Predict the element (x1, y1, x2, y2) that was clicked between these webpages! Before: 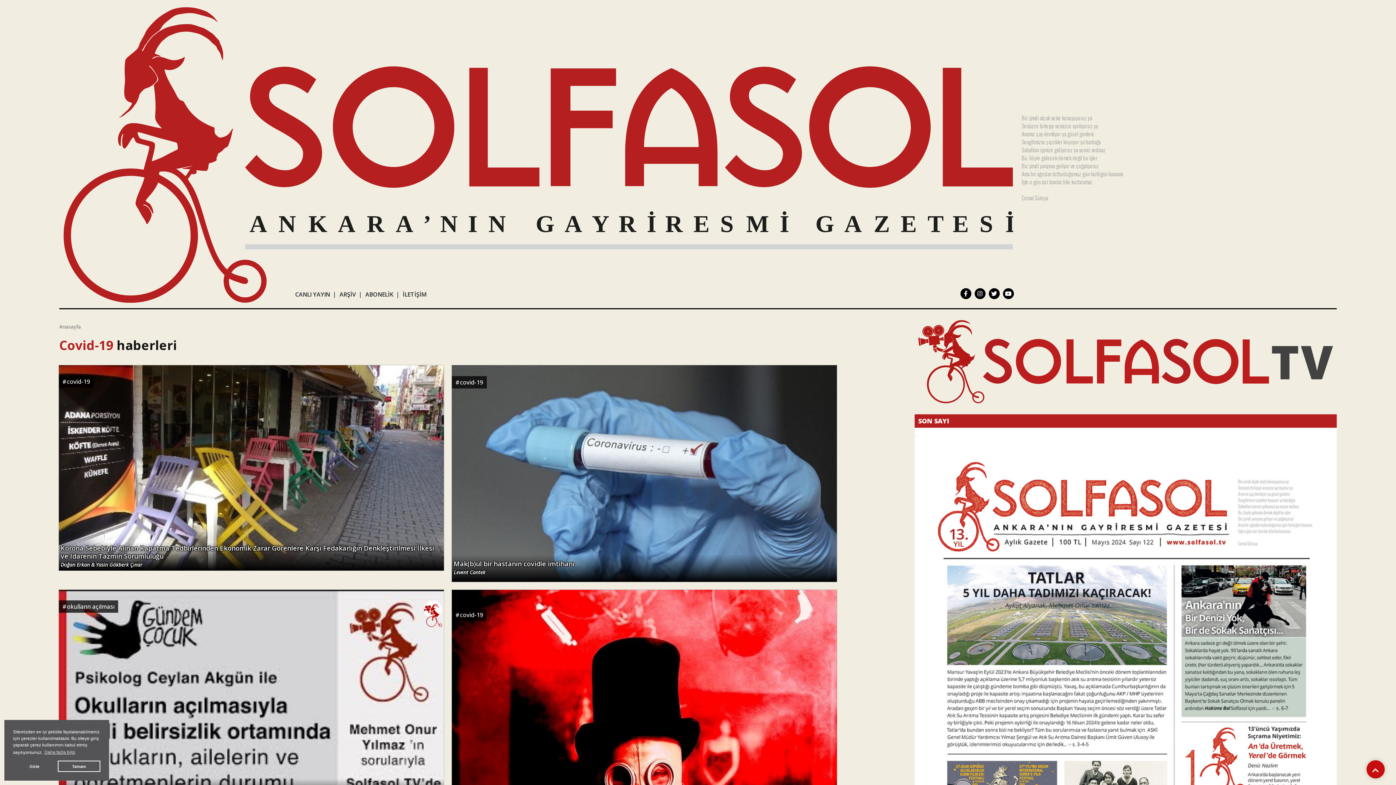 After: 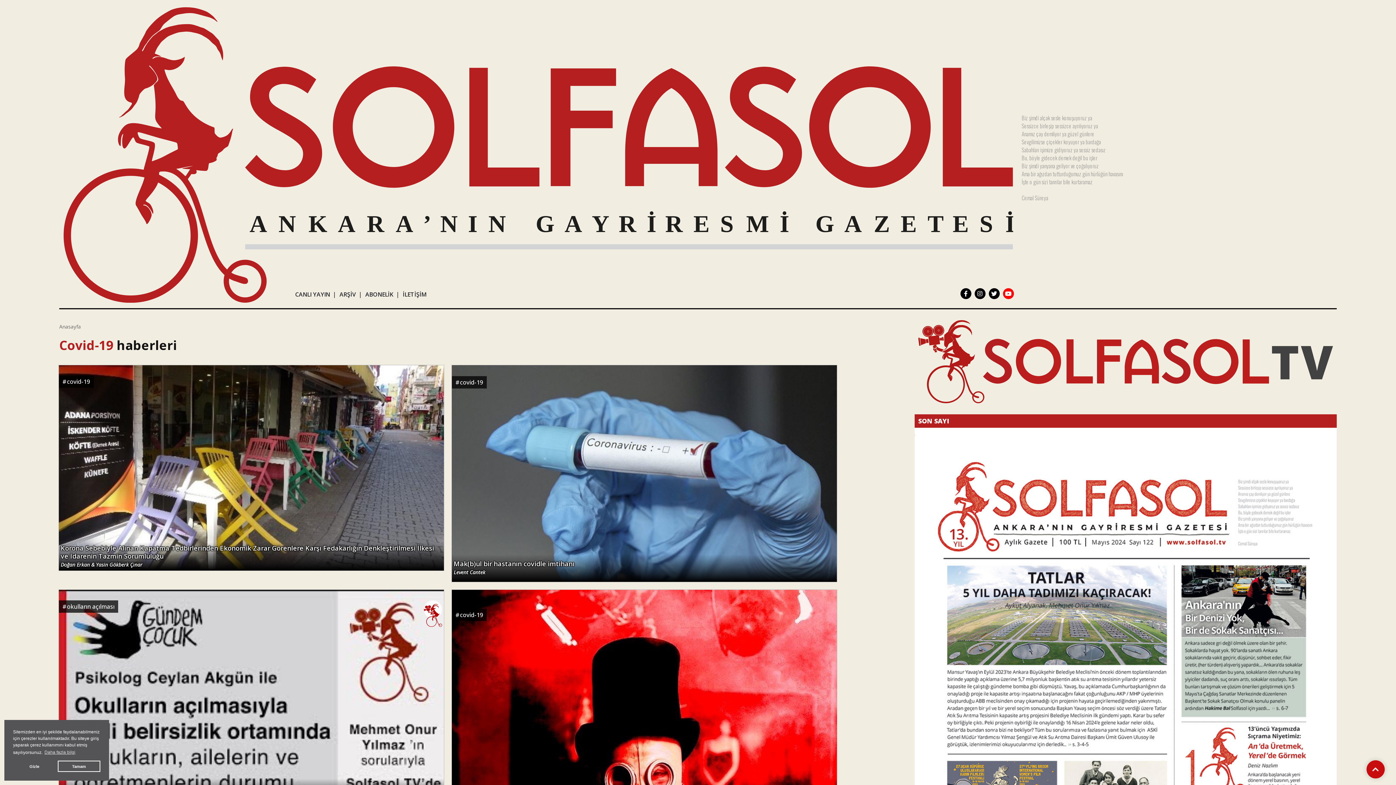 Action: bbox: (1003, 288, 1014, 299)